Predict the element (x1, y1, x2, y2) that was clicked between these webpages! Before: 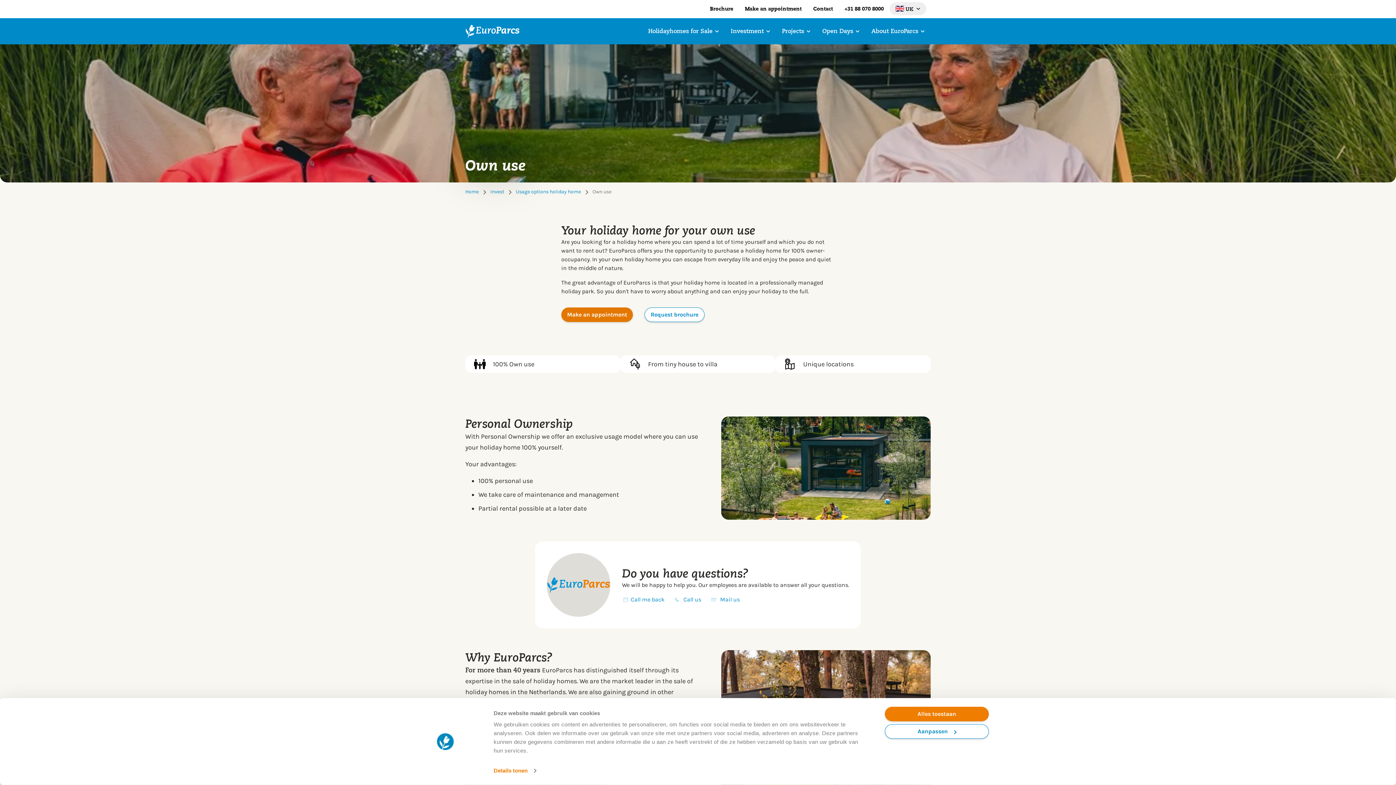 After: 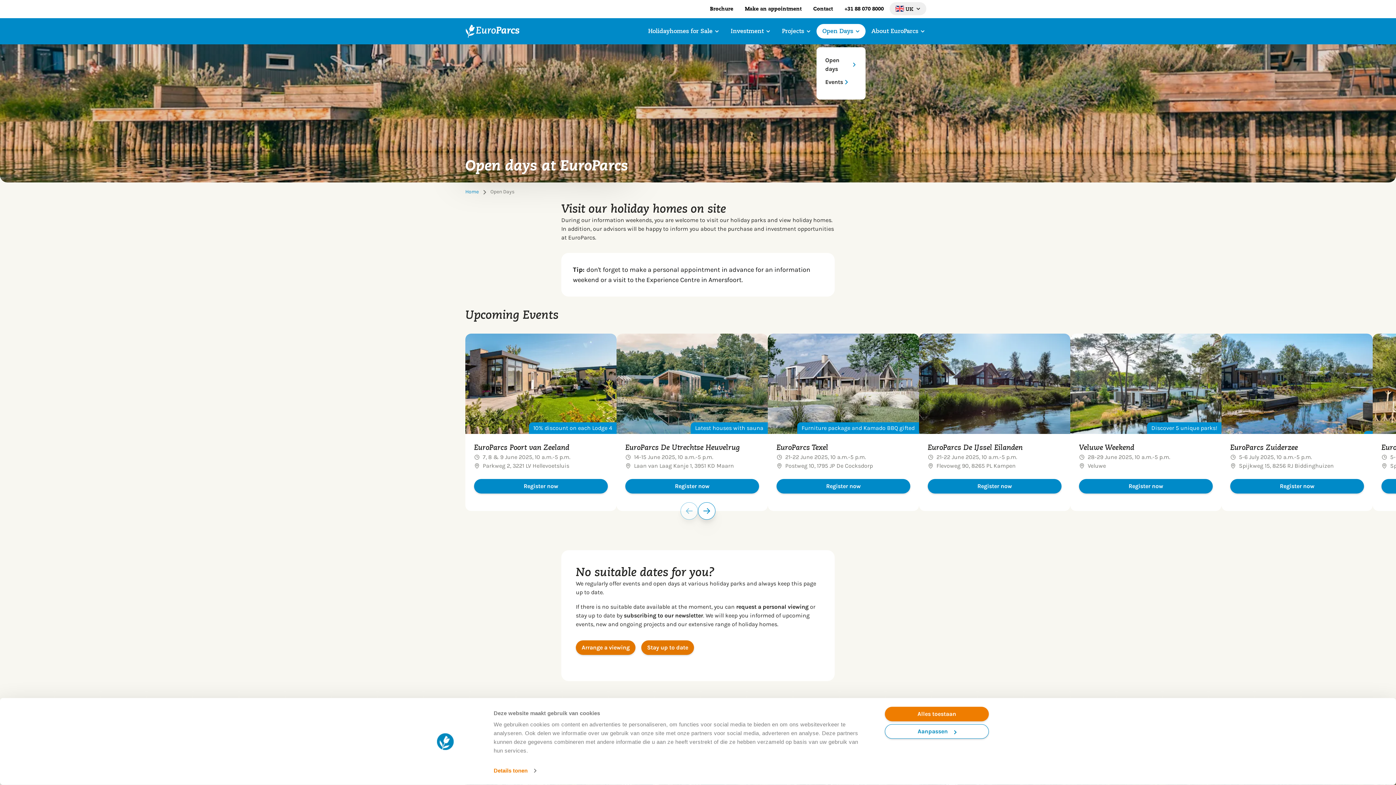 Action: label: Open Days bbox: (816, 24, 865, 38)